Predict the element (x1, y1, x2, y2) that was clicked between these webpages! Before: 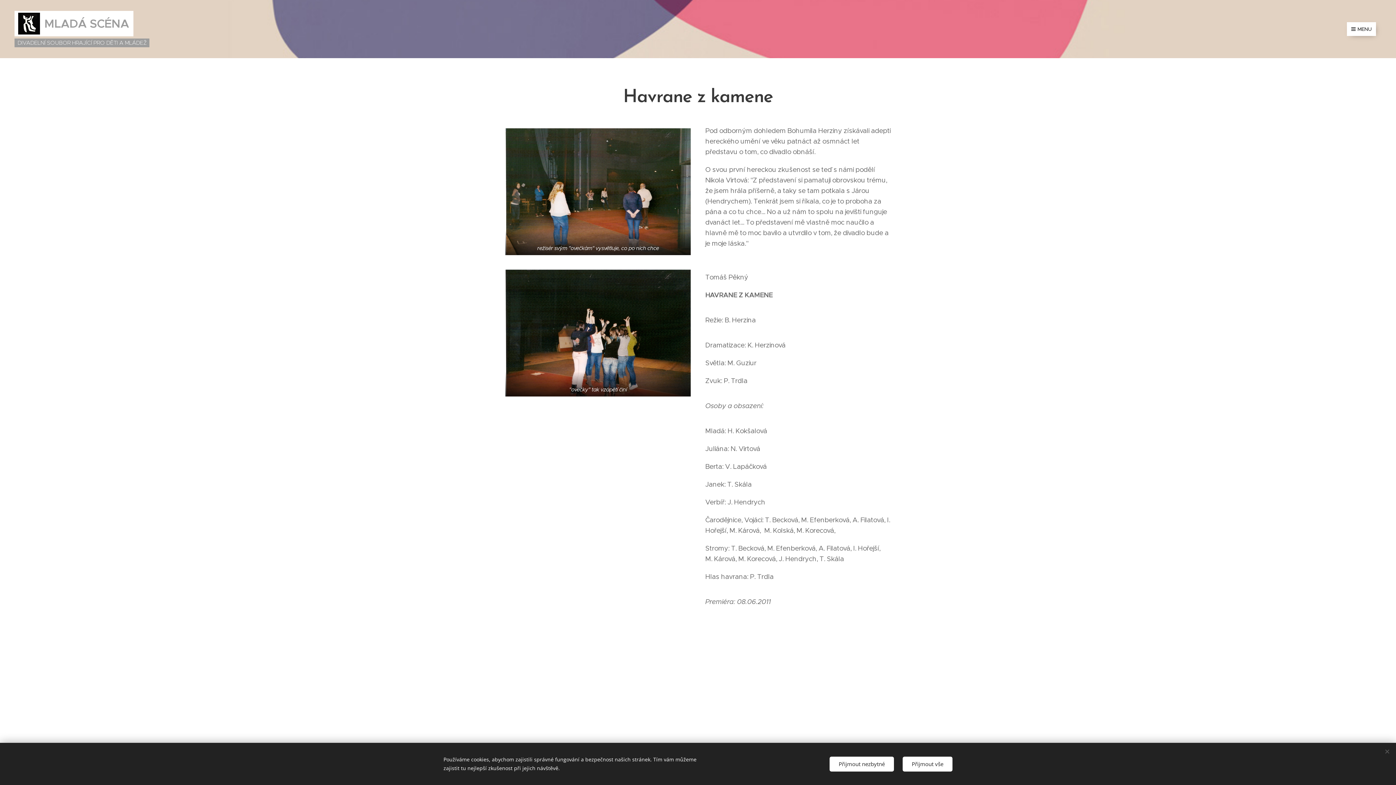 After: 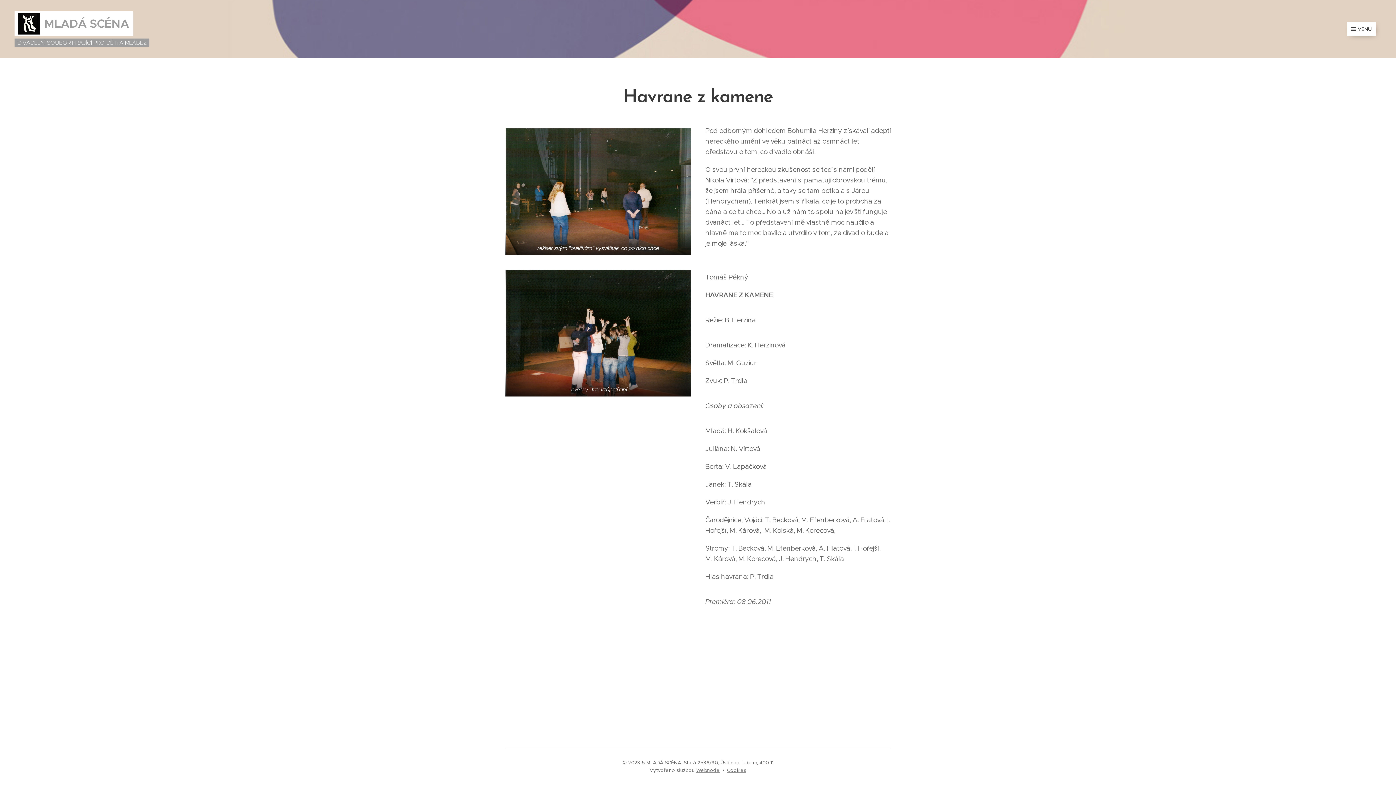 Action: bbox: (902, 756, 952, 771) label: Přijmout vše